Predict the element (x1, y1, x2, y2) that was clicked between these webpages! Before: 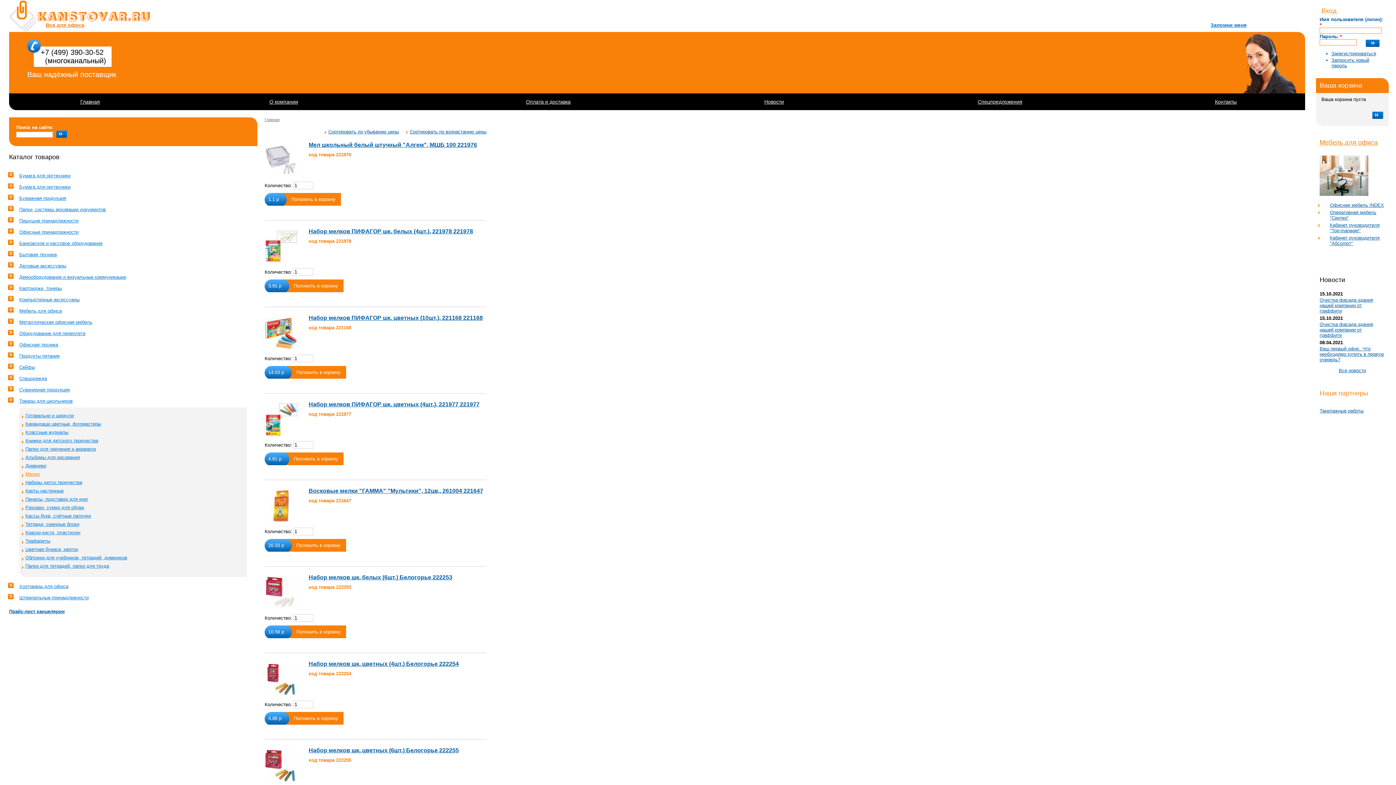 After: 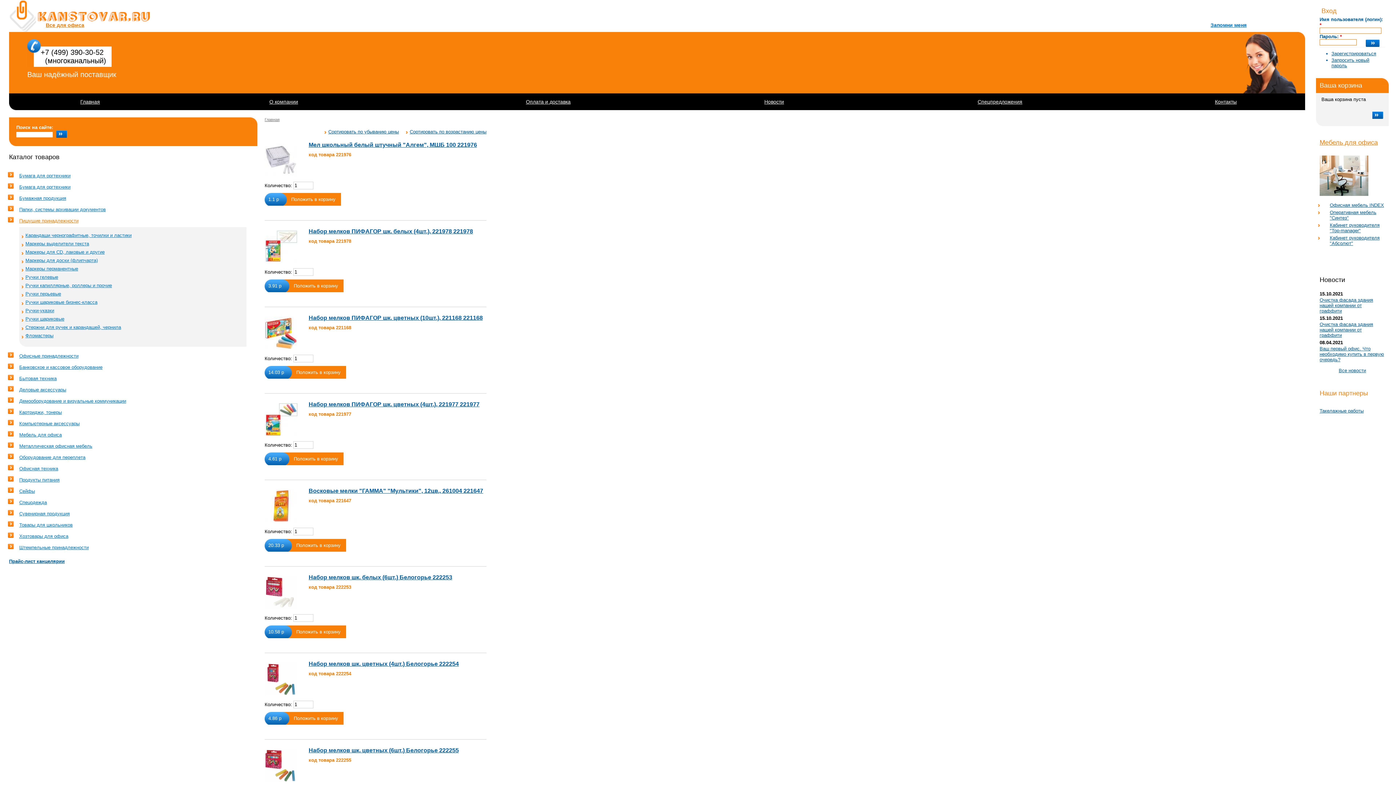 Action: label: Пишущие принадлежности bbox: (19, 218, 78, 223)